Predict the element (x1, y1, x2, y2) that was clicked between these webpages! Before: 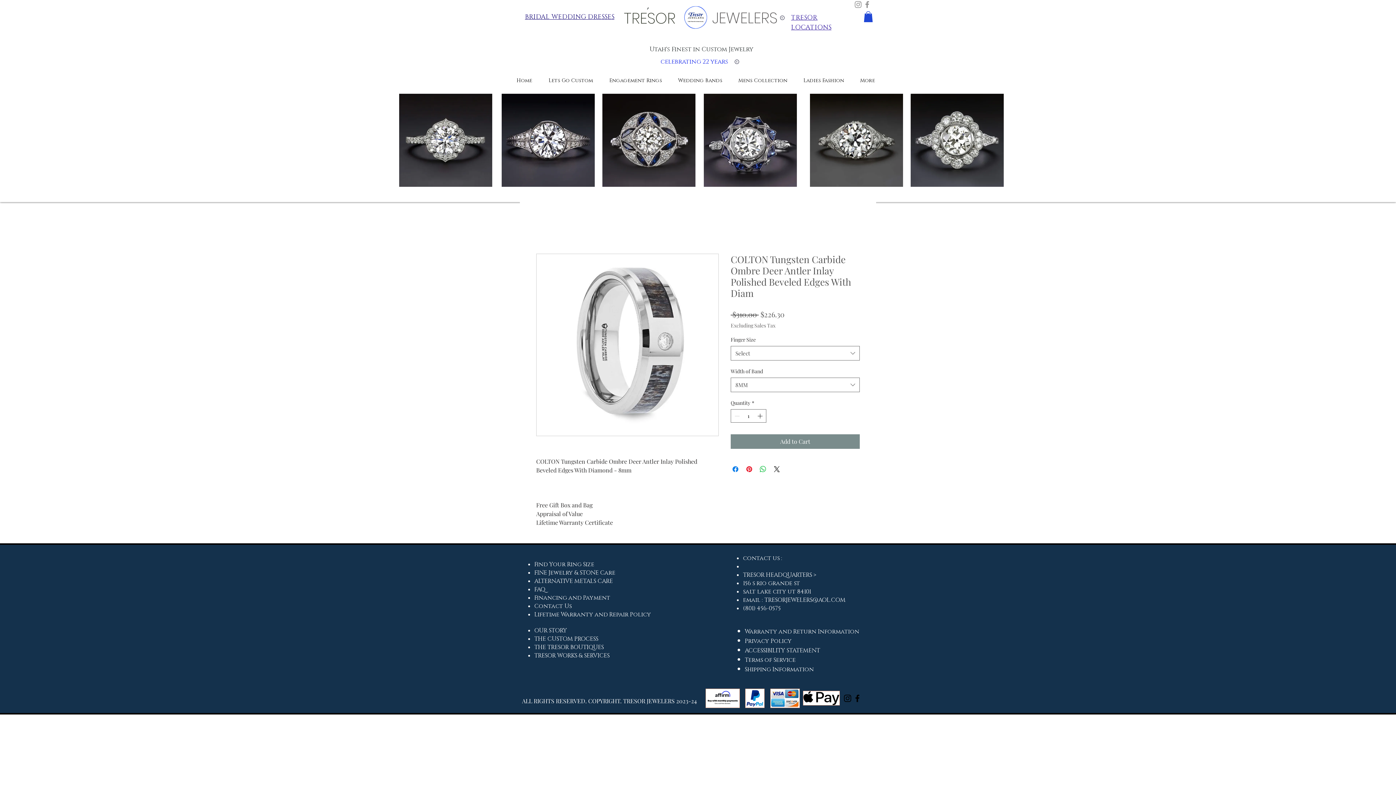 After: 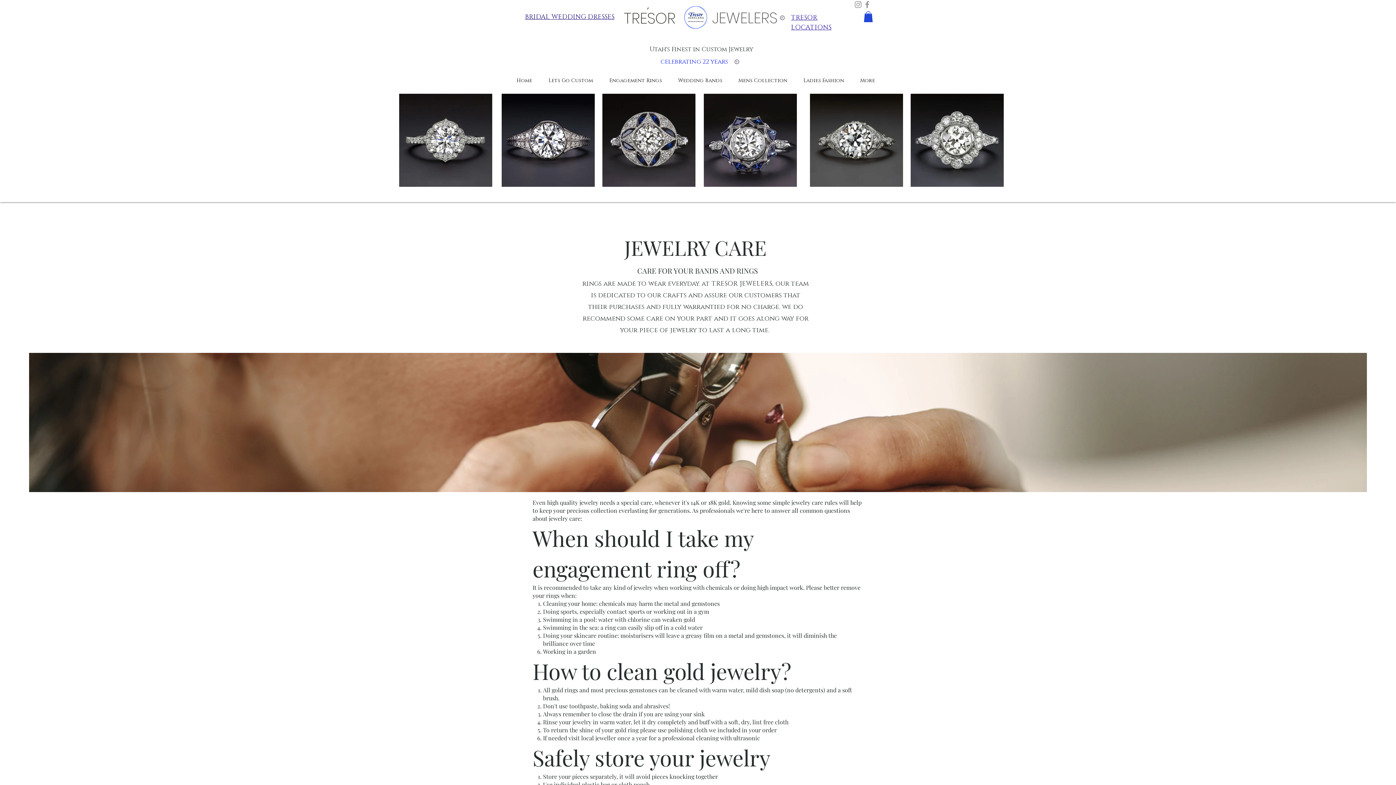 Action: label: FINE Jewelry & STONE Care bbox: (534, 568, 615, 576)